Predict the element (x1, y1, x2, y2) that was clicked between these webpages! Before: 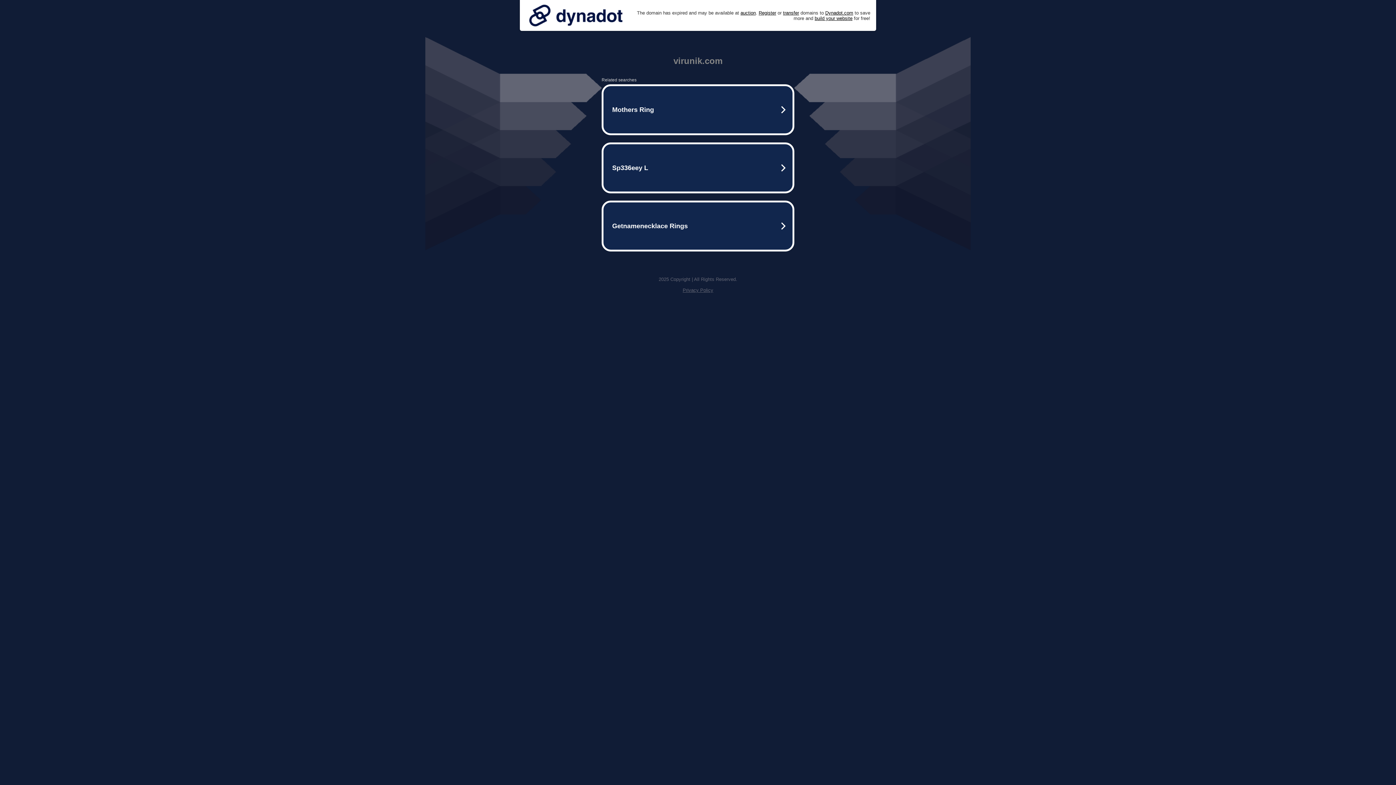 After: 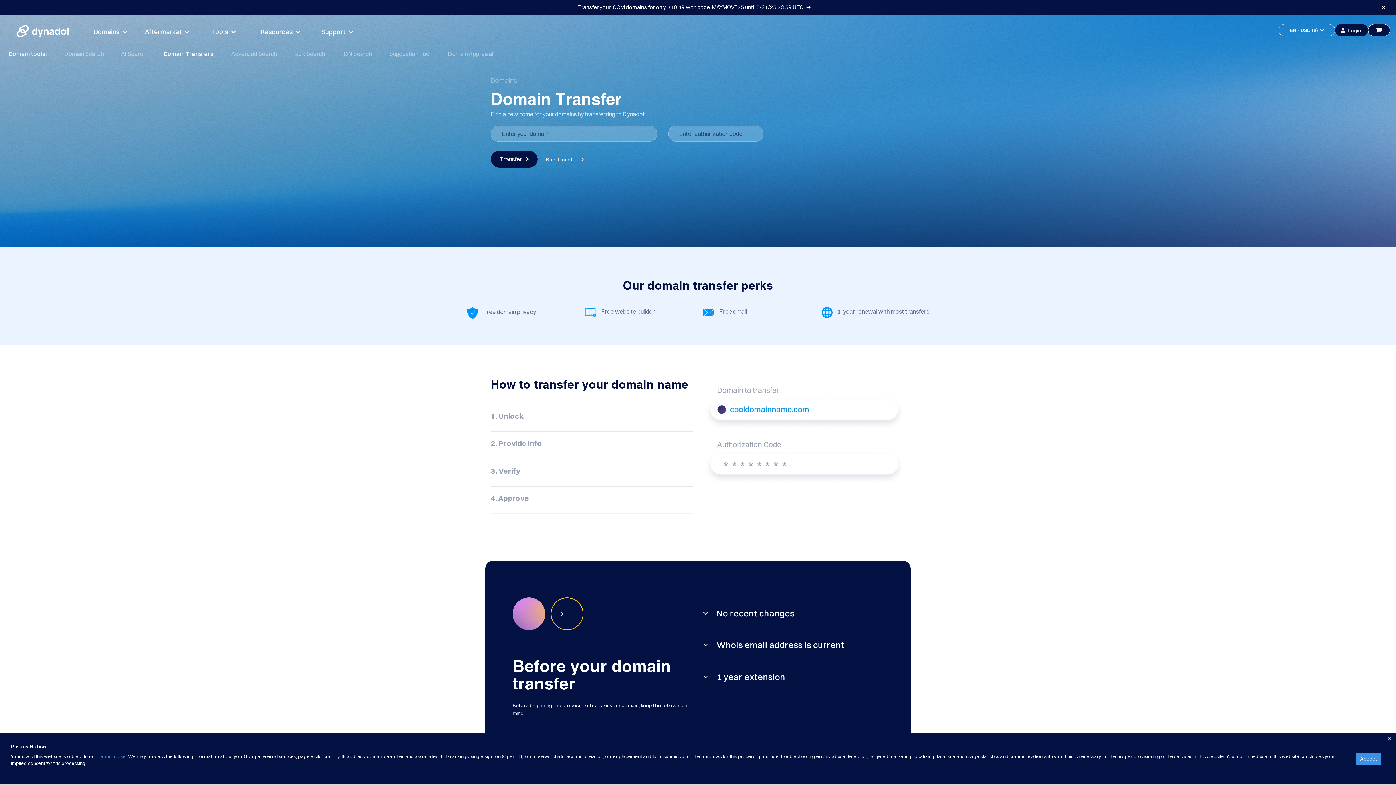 Action: bbox: (783, 10, 799, 15) label: transfer